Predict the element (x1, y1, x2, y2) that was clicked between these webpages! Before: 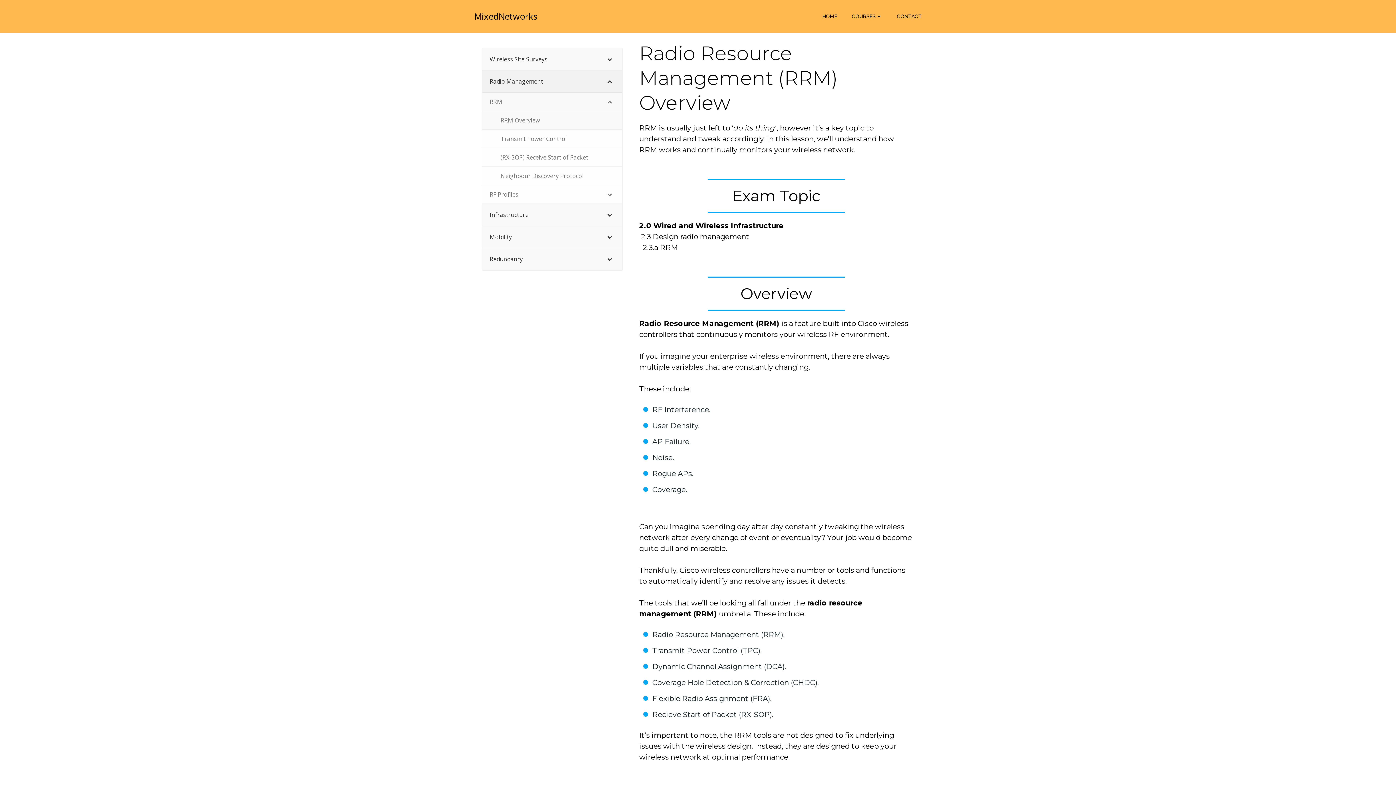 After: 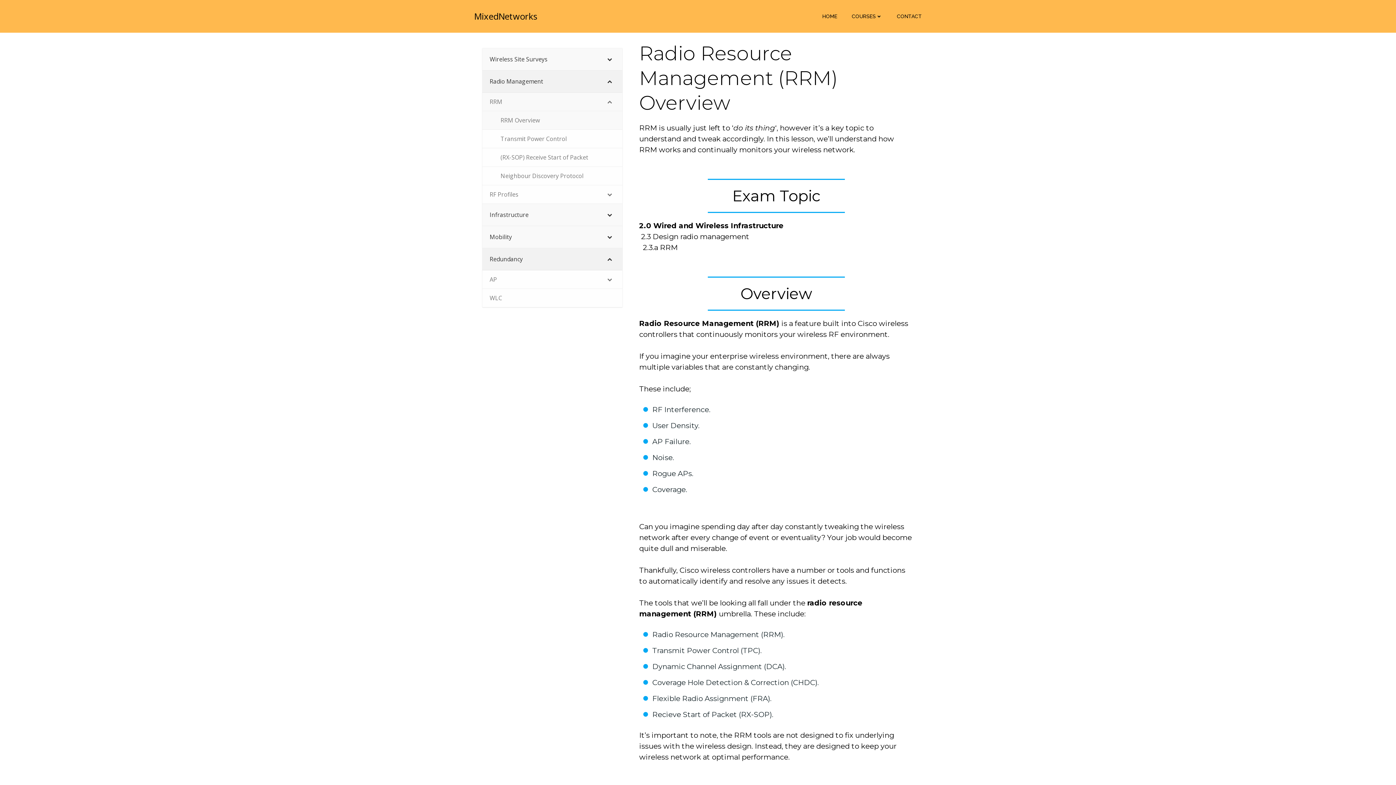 Action: bbox: (597, 248, 622, 270) label: Toggle Submenu